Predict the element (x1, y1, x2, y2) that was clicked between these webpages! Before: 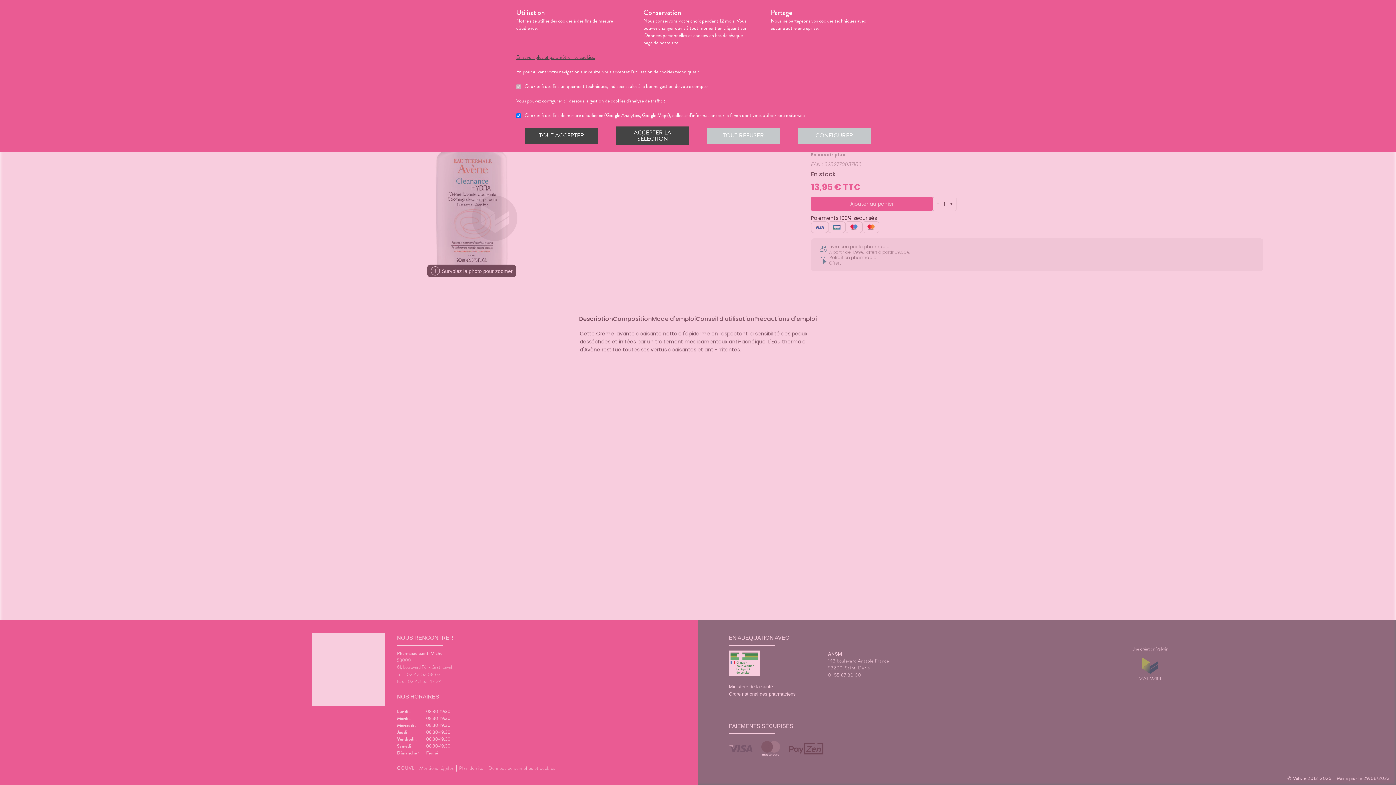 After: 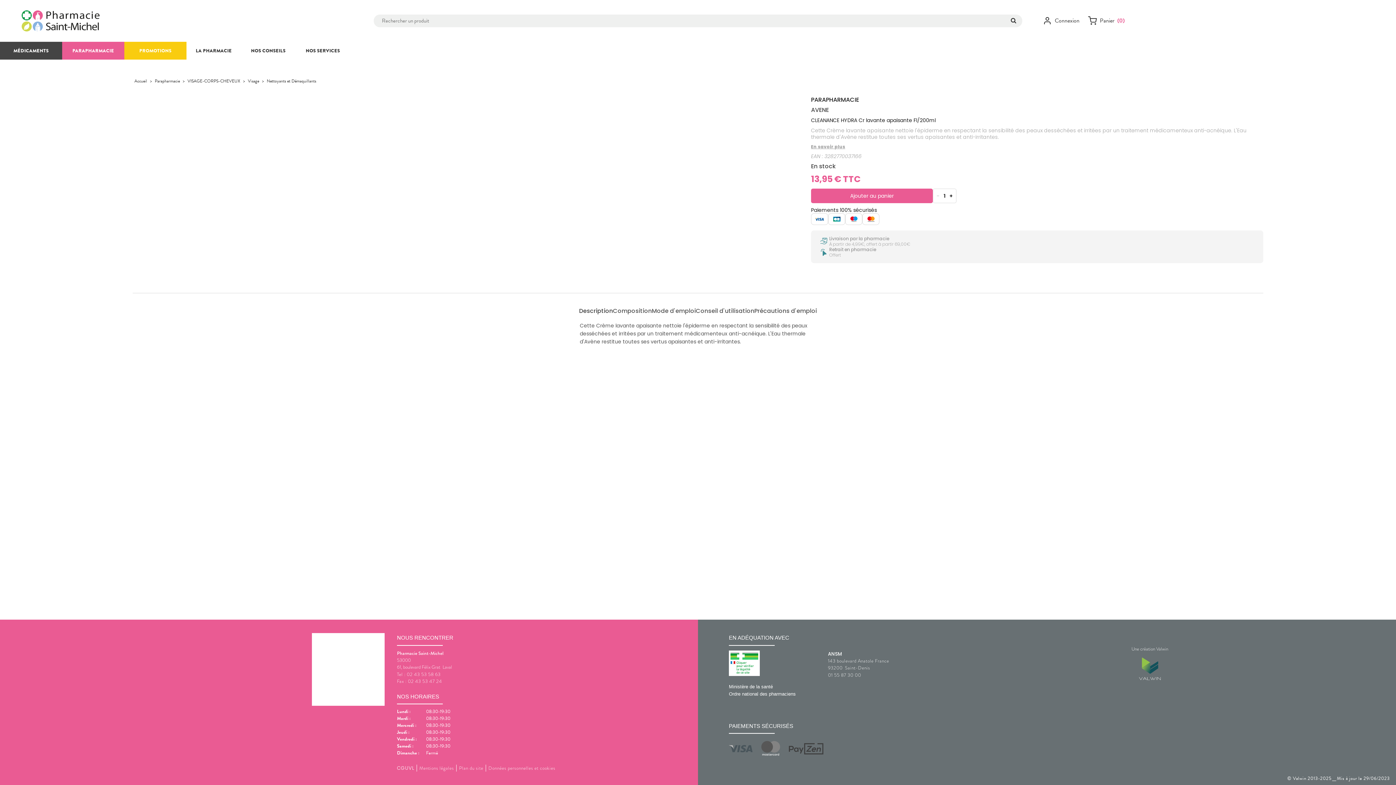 Action: label: TOUT ACCEPTER bbox: (525, 127, 598, 143)